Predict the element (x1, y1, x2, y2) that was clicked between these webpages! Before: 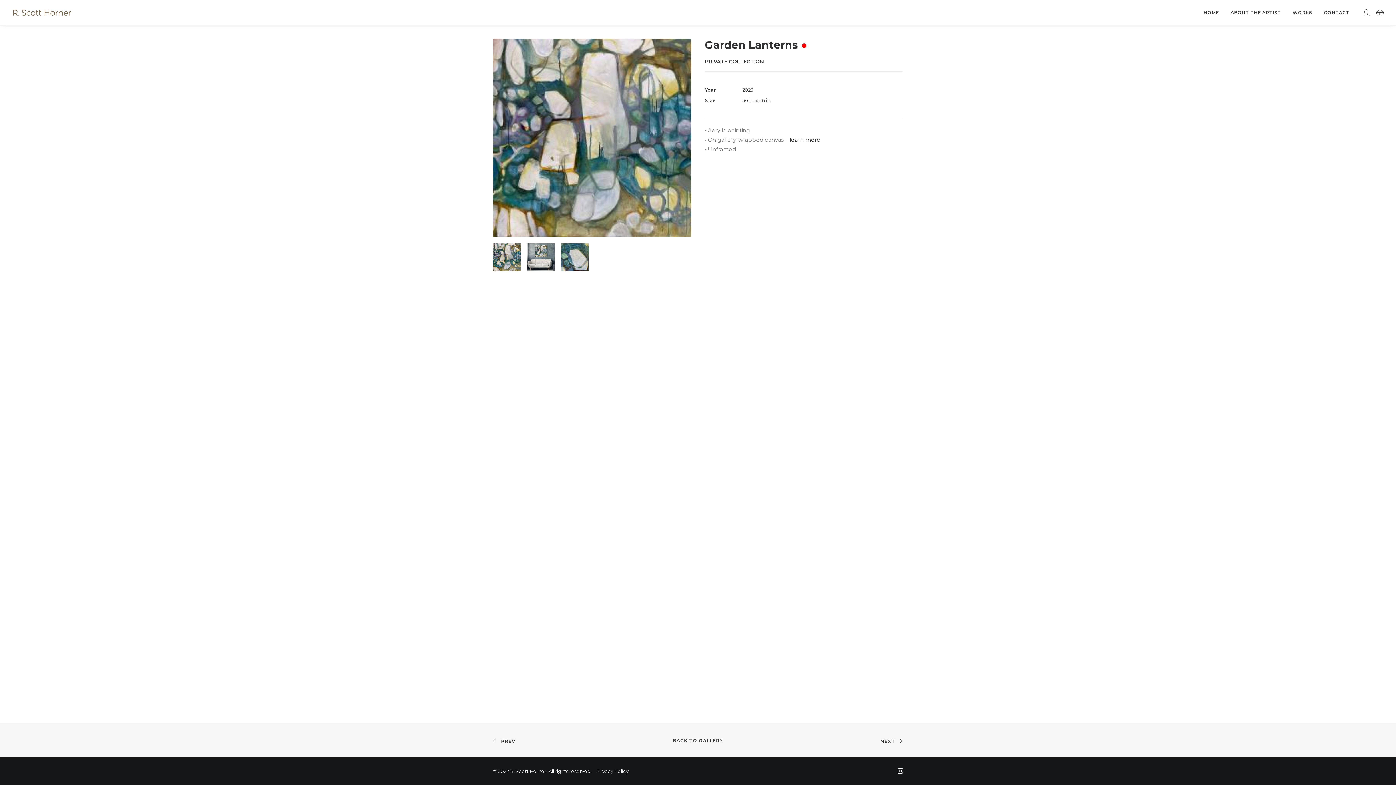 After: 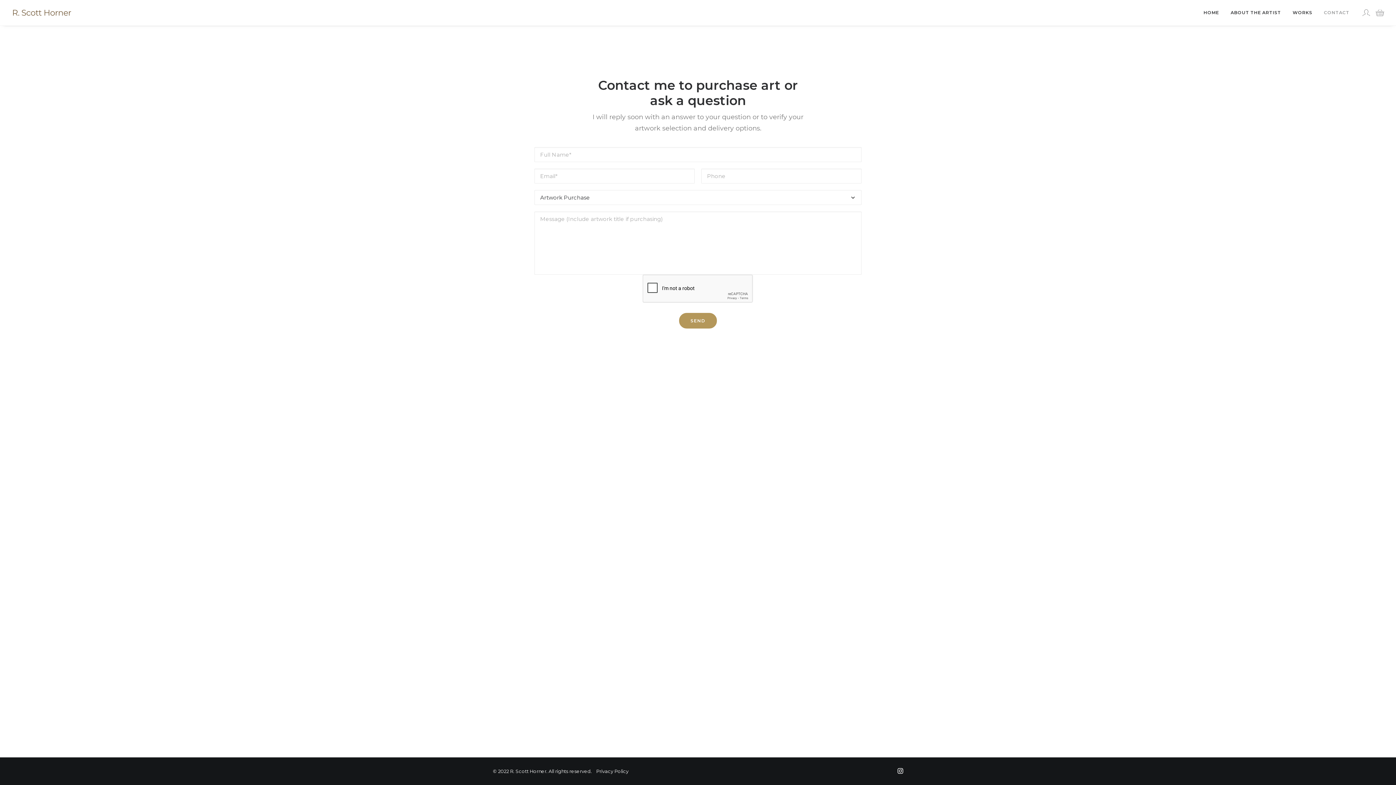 Action: bbox: (1319, 0, 1349, 25) label: CONTACT